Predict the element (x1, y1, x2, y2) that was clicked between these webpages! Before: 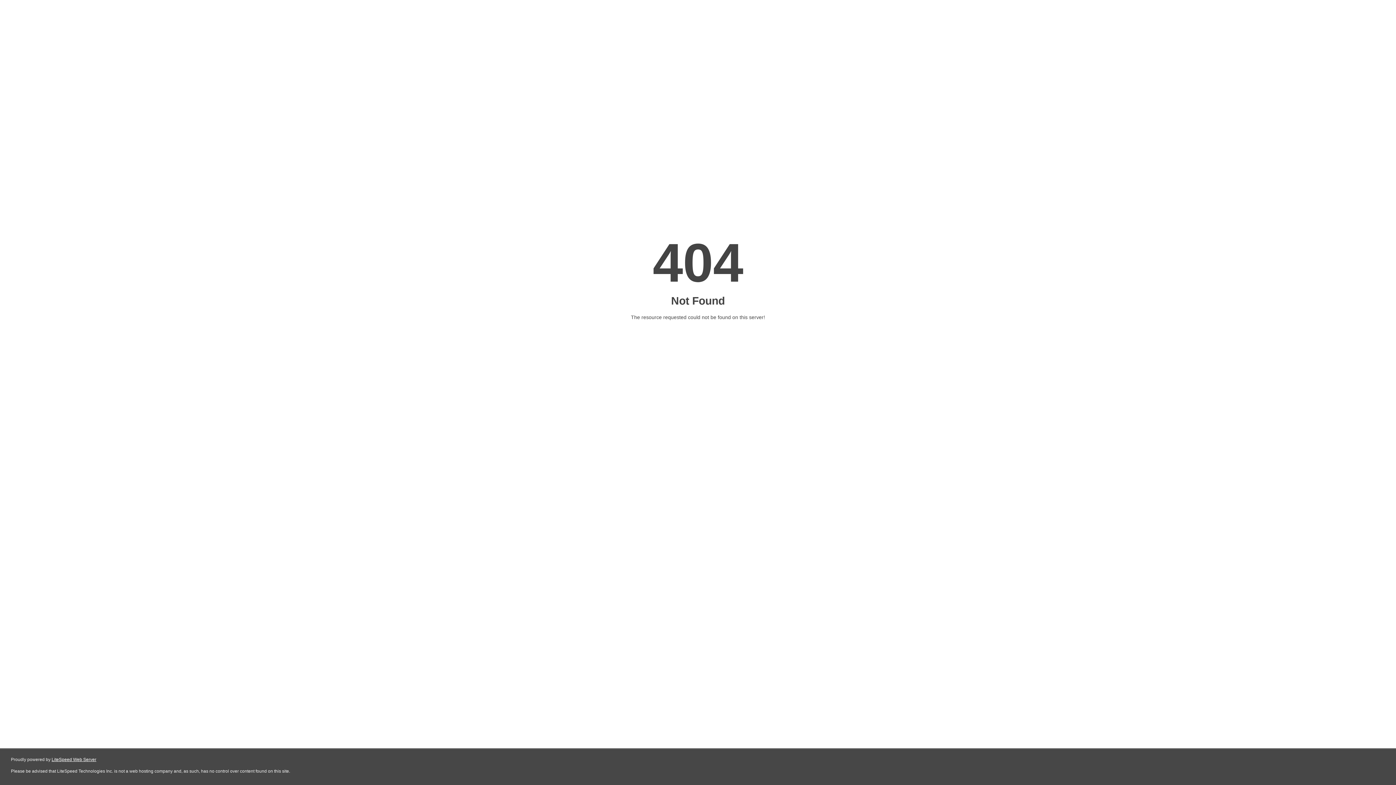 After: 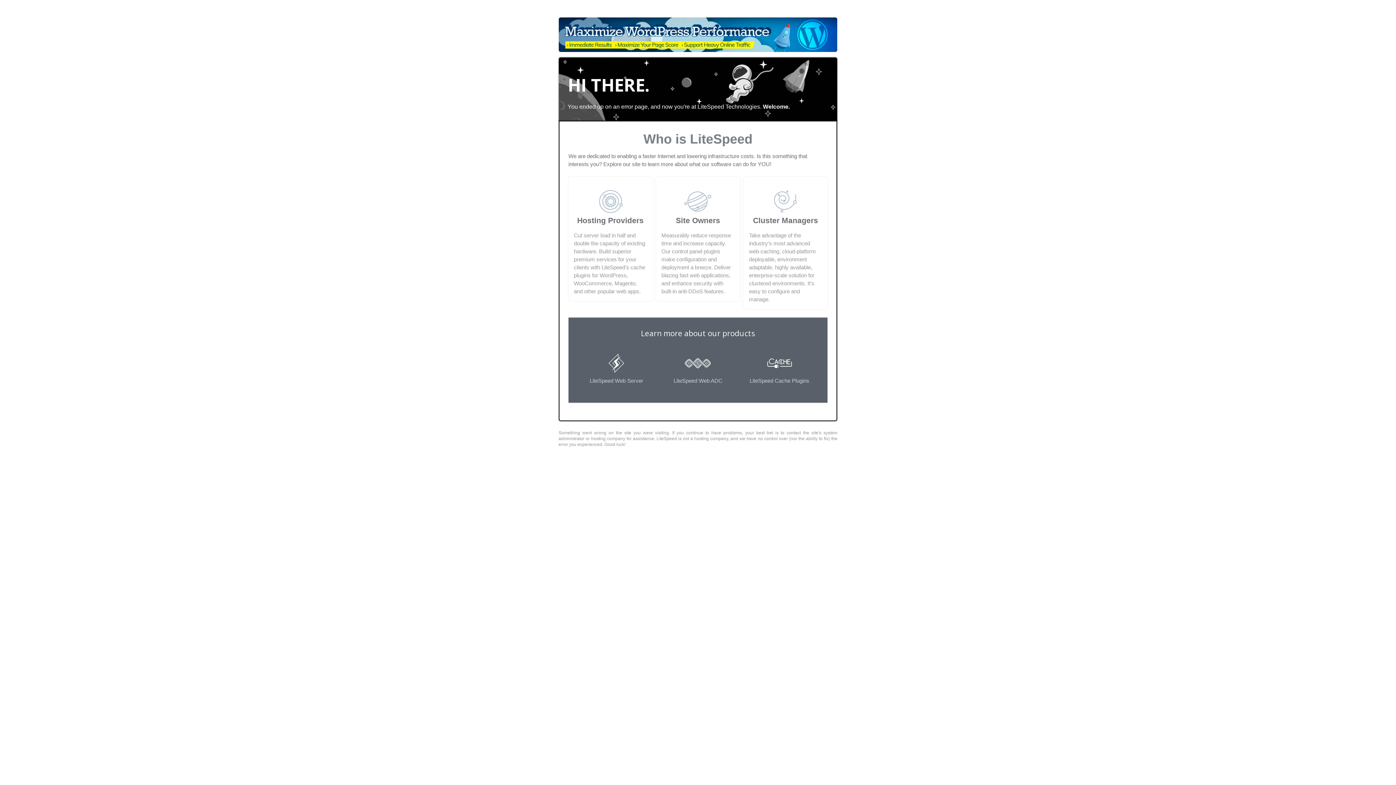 Action: label: LiteSpeed Web Server bbox: (51, 757, 96, 762)